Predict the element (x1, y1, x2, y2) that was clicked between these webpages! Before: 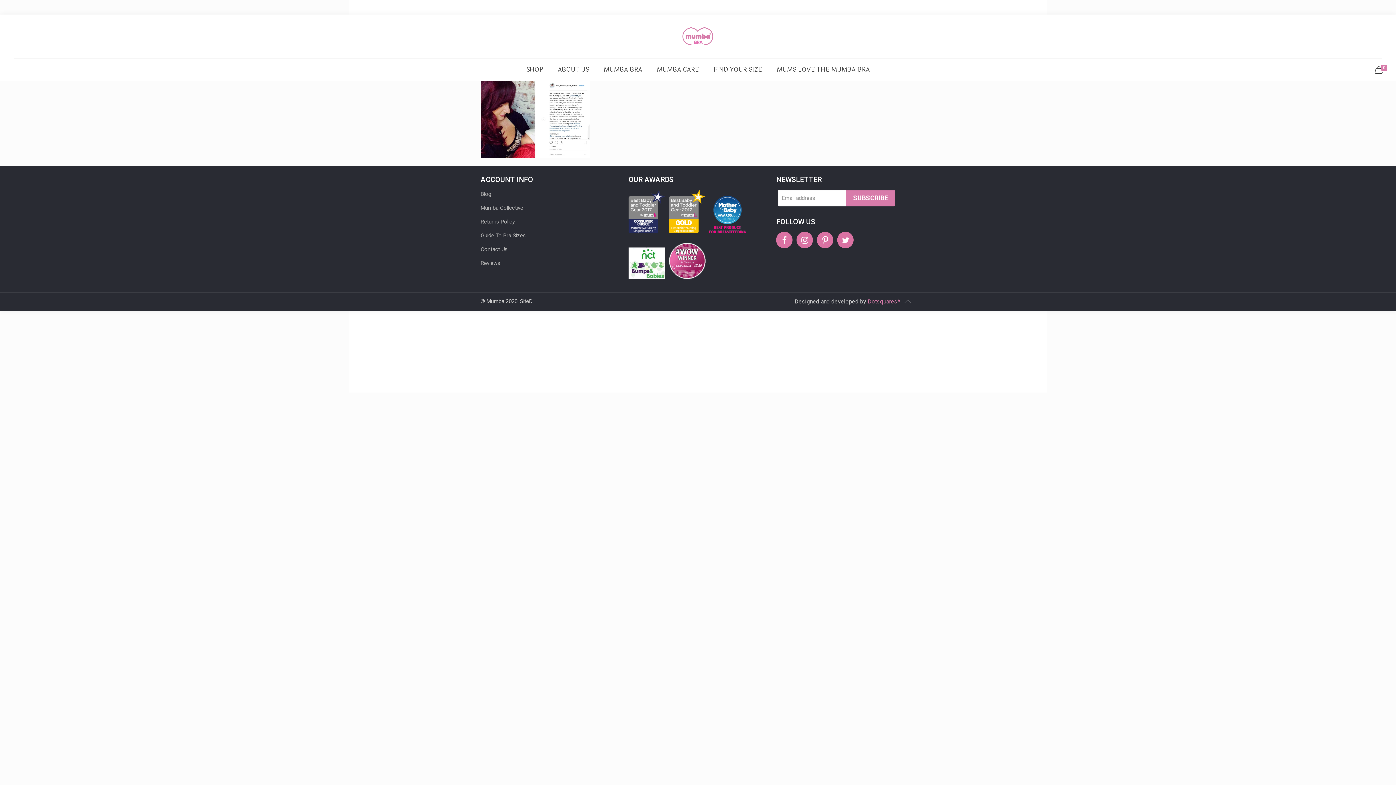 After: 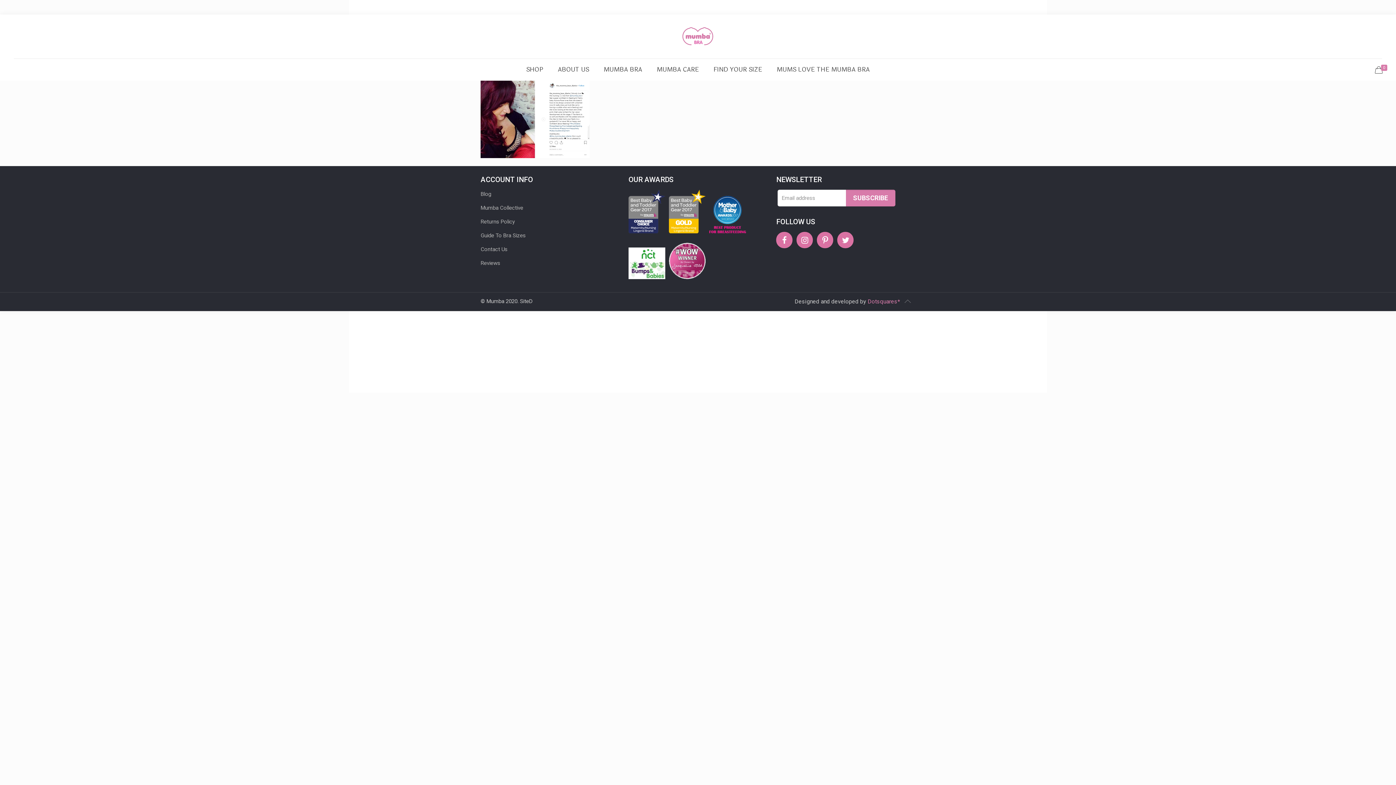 Action: bbox: (900, 293, 915, 309)